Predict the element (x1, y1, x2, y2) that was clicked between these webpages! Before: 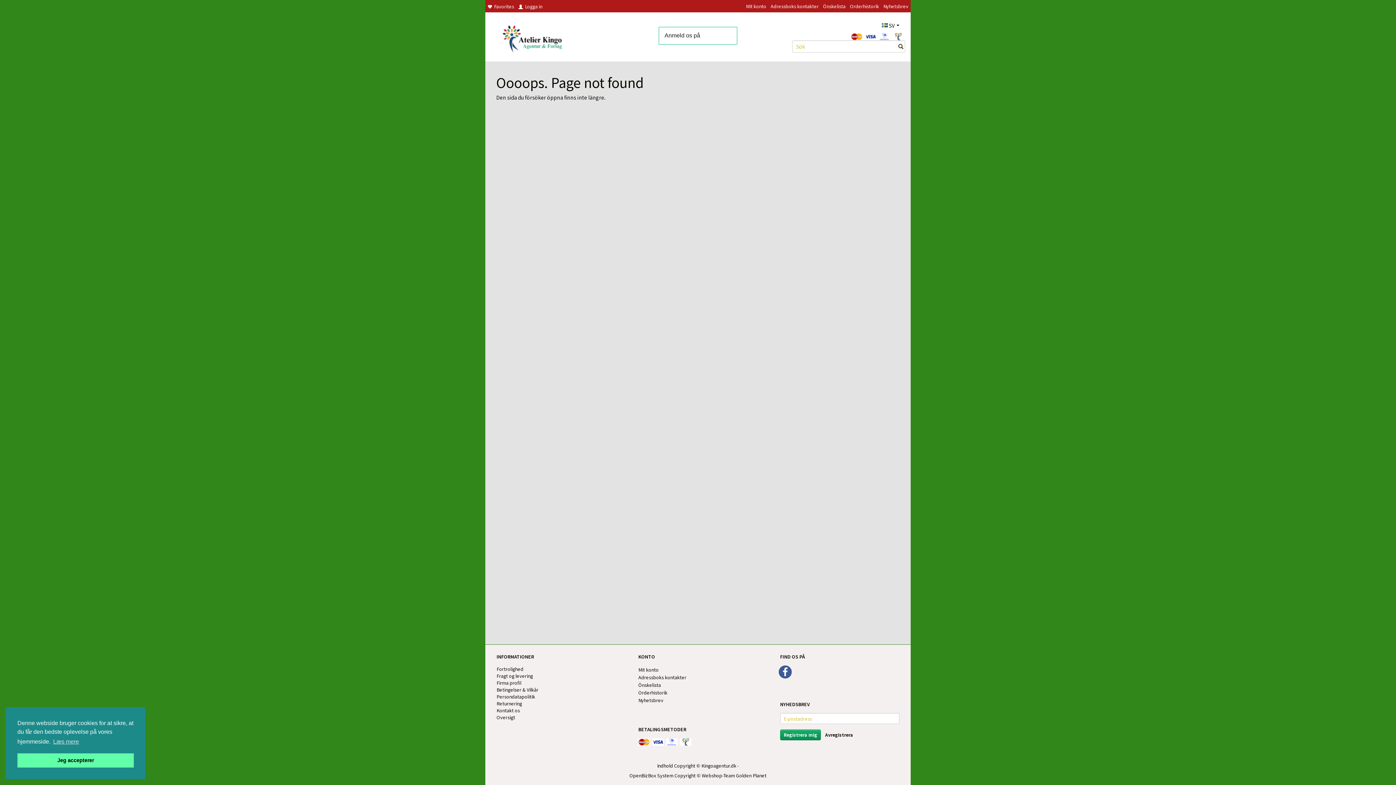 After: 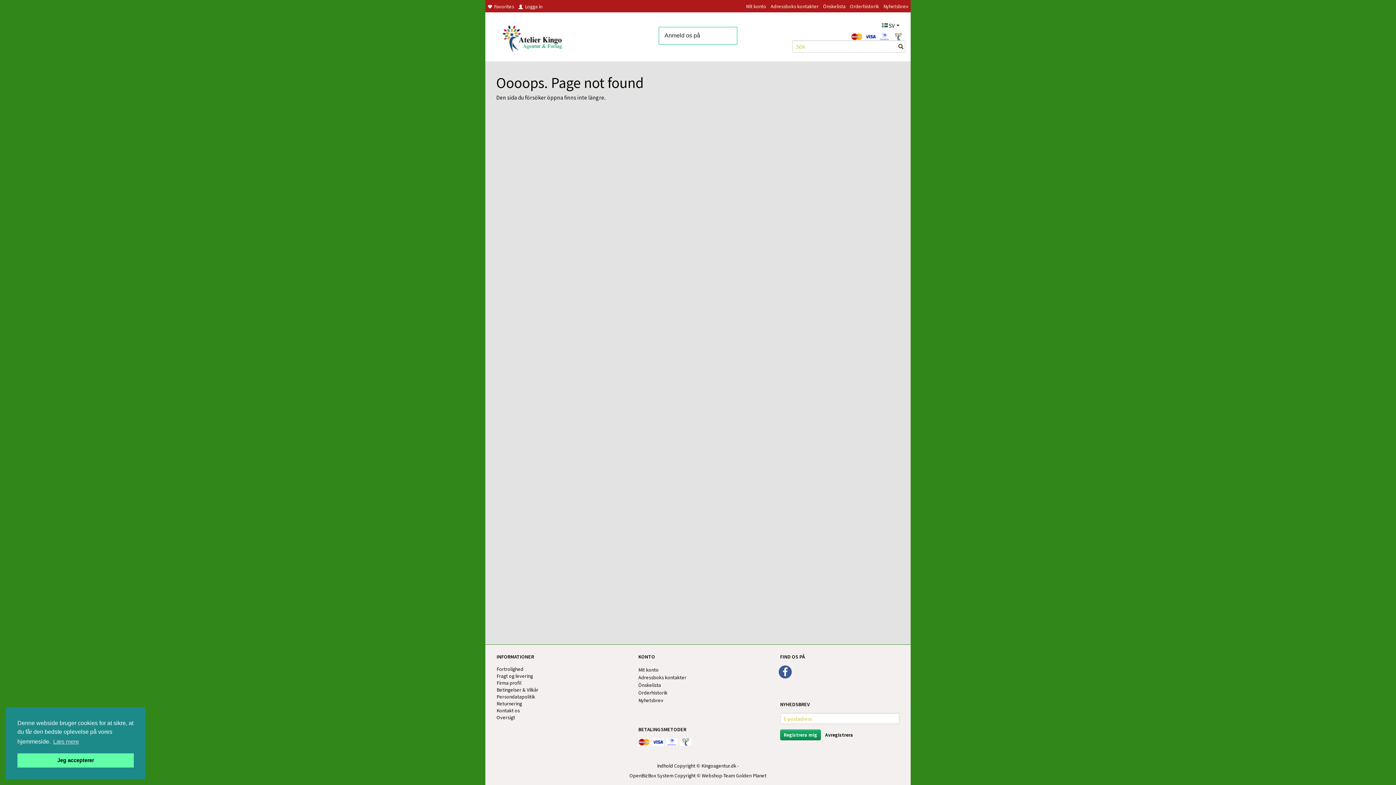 Action: bbox: (778, 665, 792, 678)